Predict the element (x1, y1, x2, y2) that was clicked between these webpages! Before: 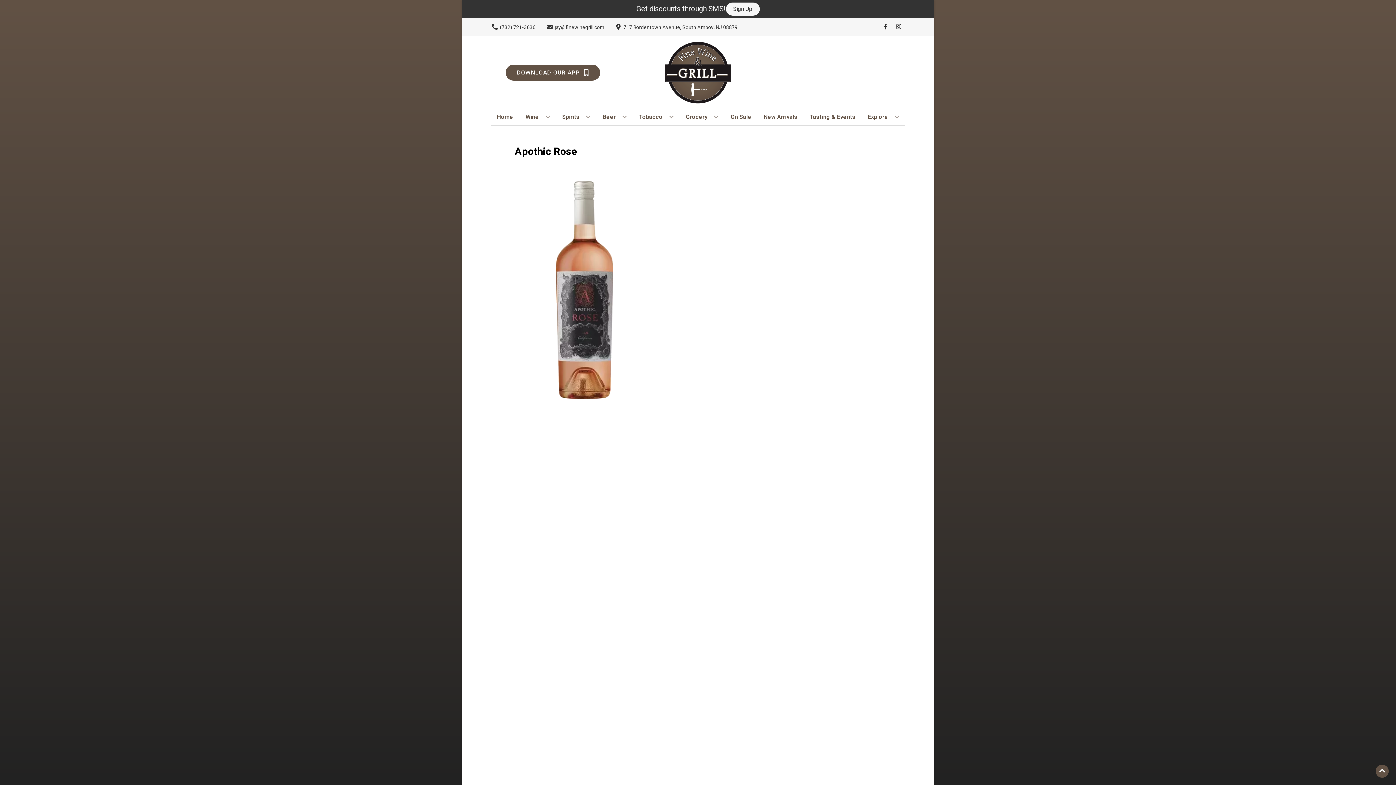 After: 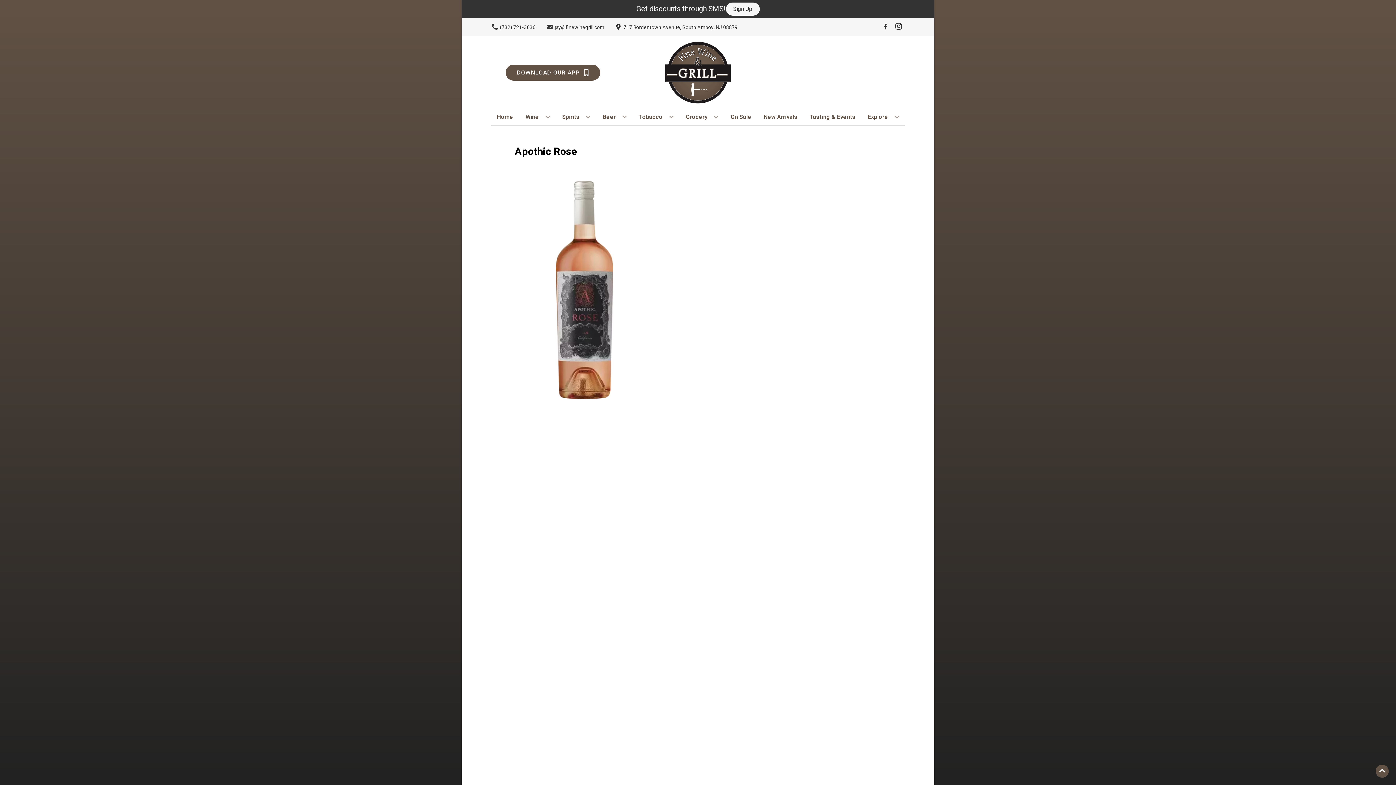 Action: label: Opens instagram in a new tab bbox: (892, 23, 905, 30)